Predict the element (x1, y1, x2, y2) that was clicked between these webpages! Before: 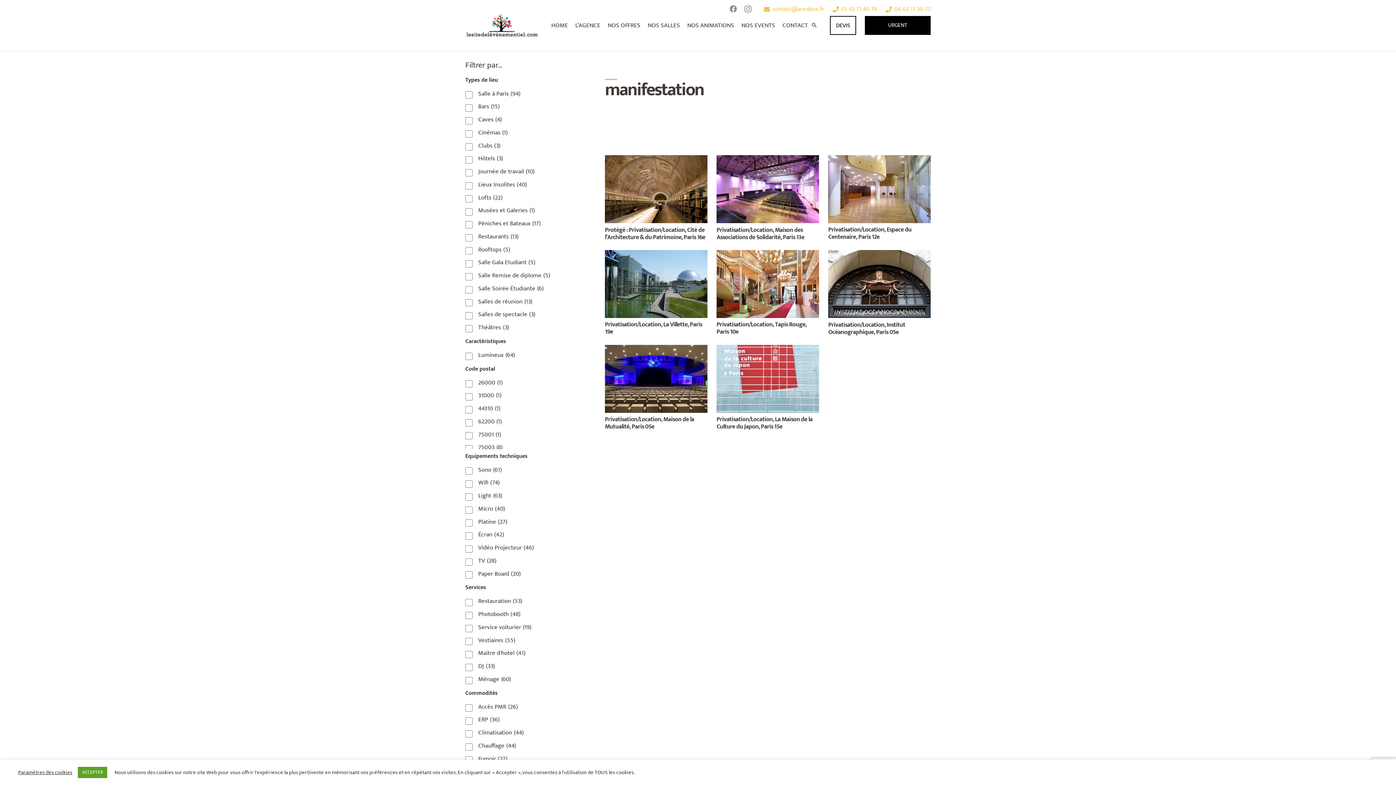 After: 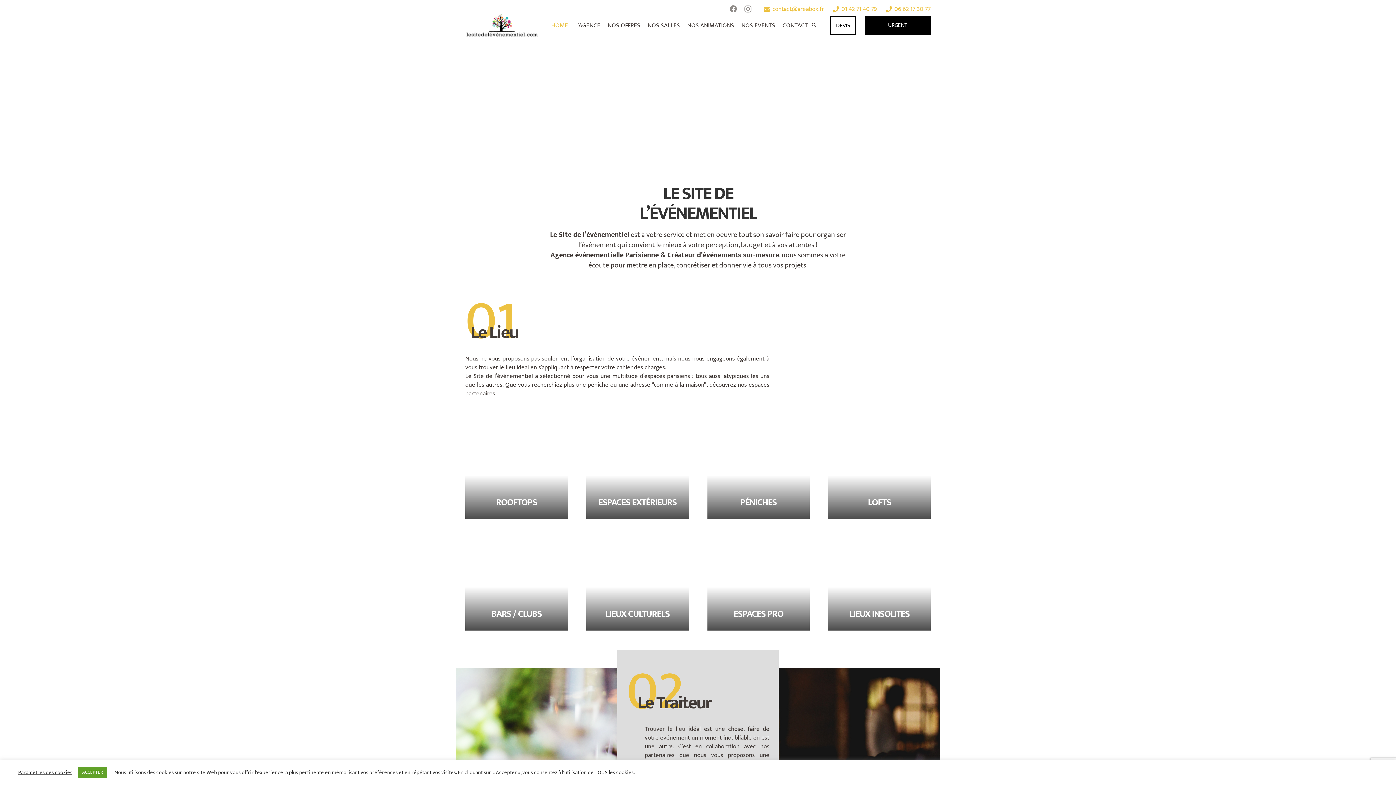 Action: label: HOME bbox: (547, 18, 571, 32)